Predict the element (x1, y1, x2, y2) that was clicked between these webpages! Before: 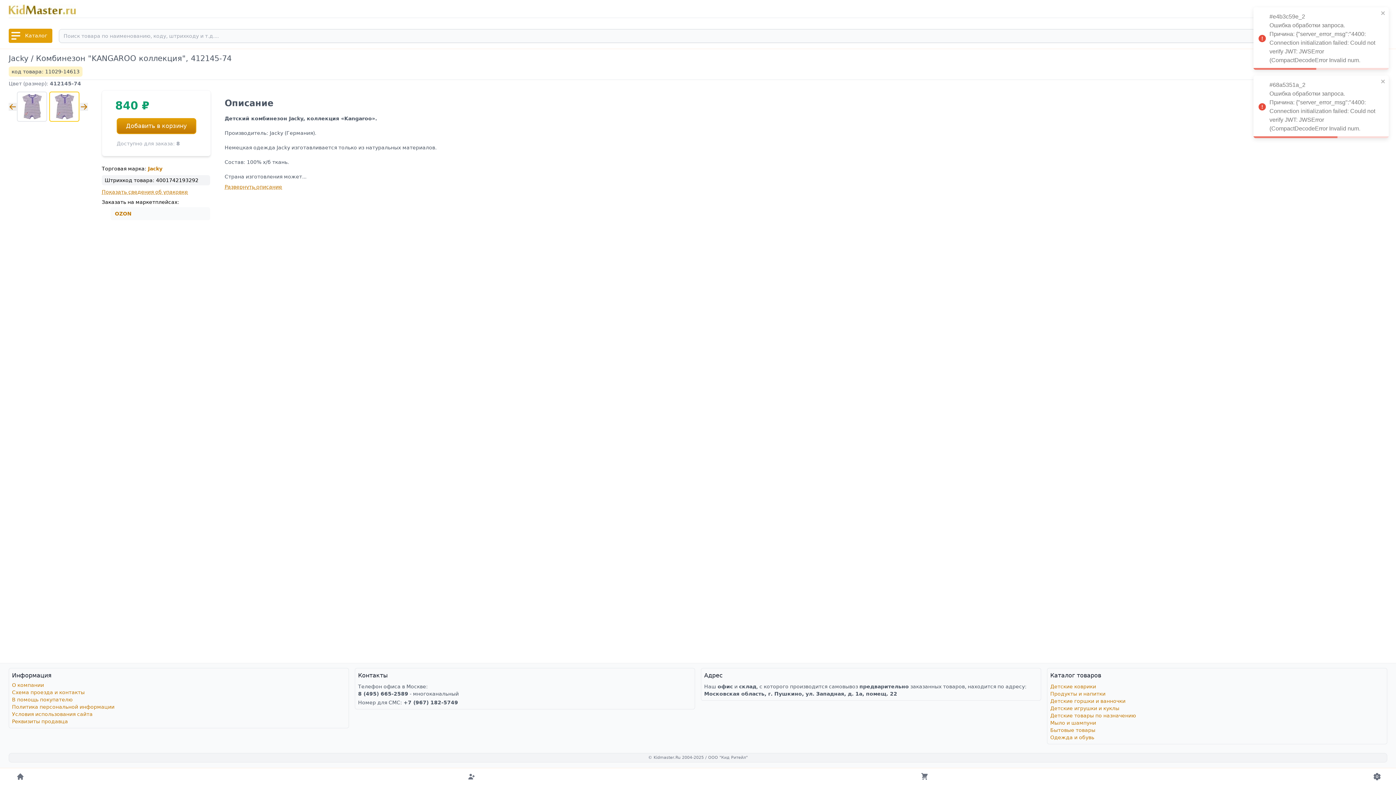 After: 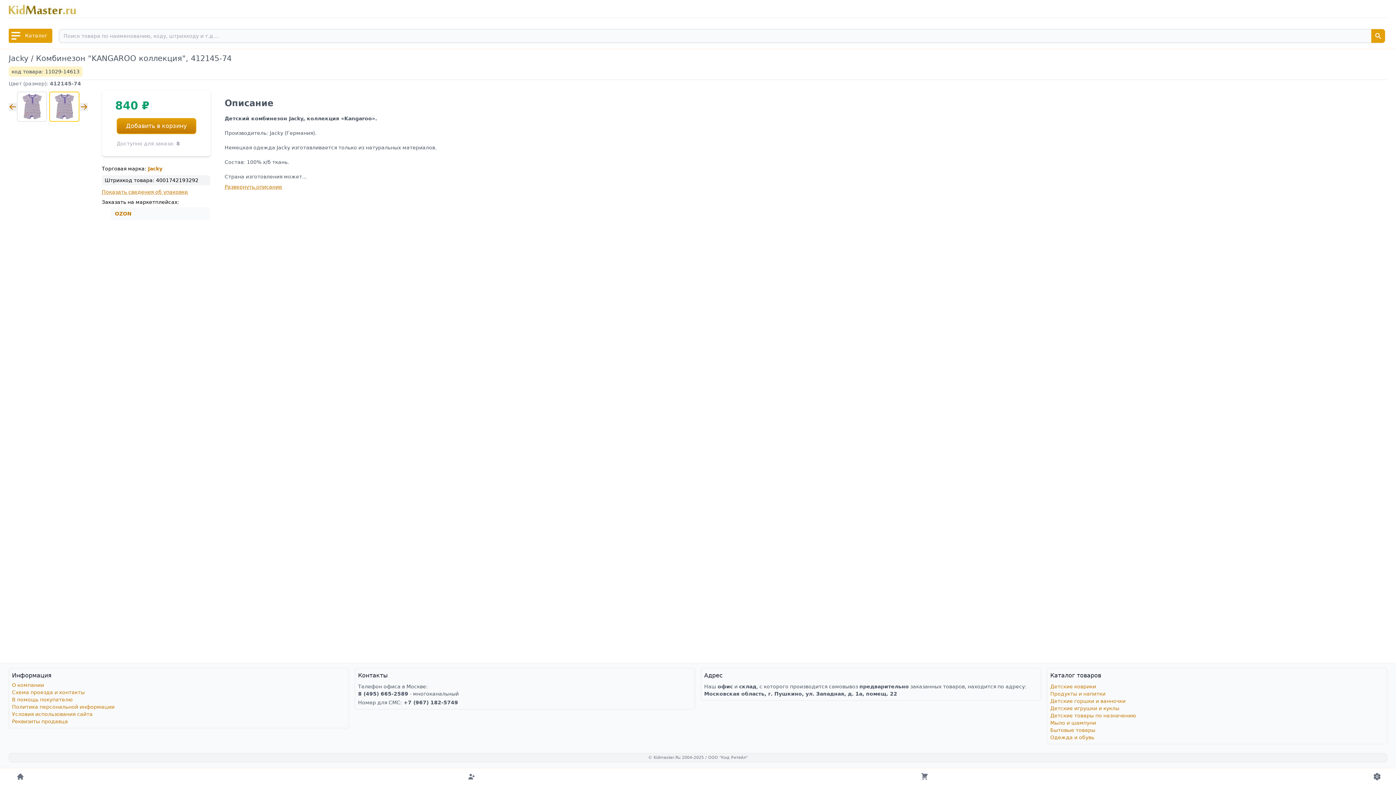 Action: bbox: (51, 93, 77, 120)